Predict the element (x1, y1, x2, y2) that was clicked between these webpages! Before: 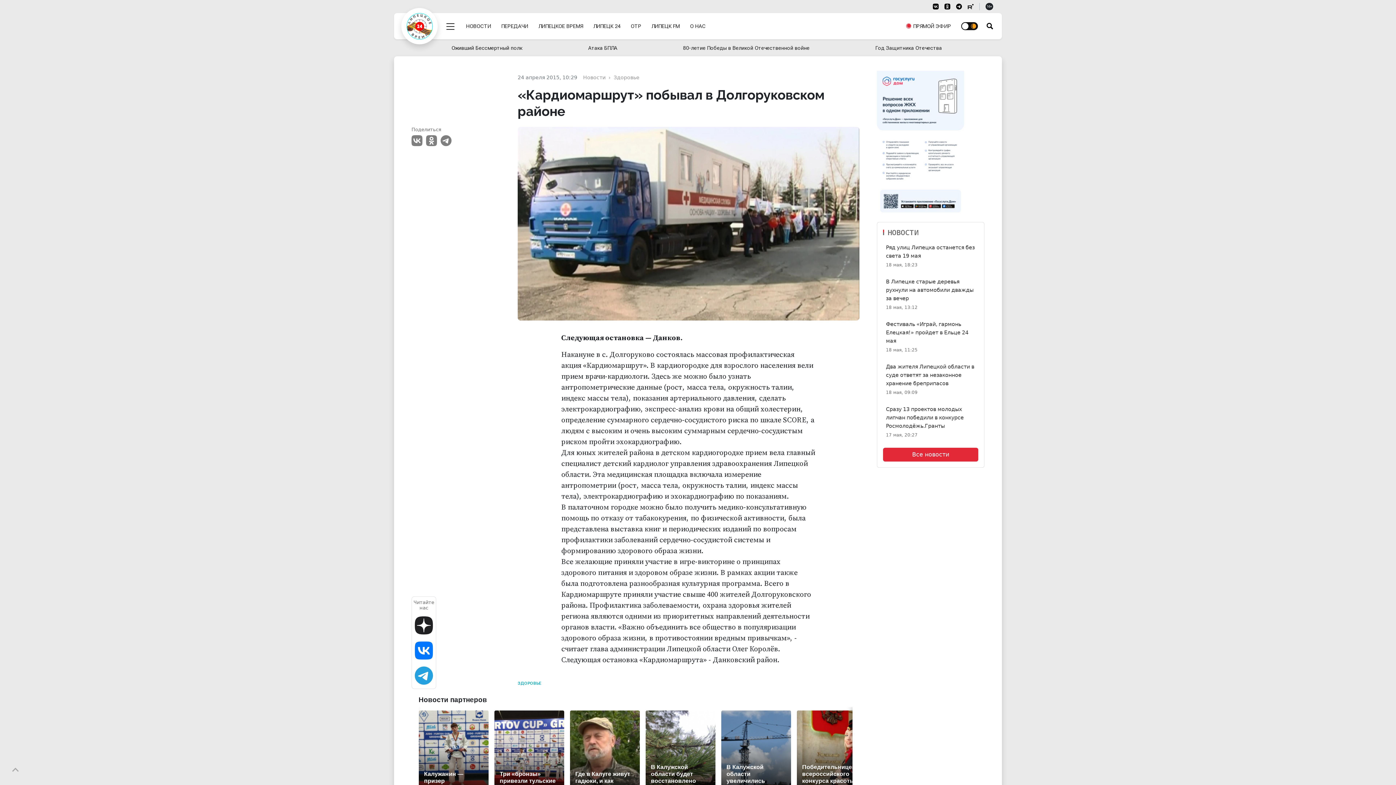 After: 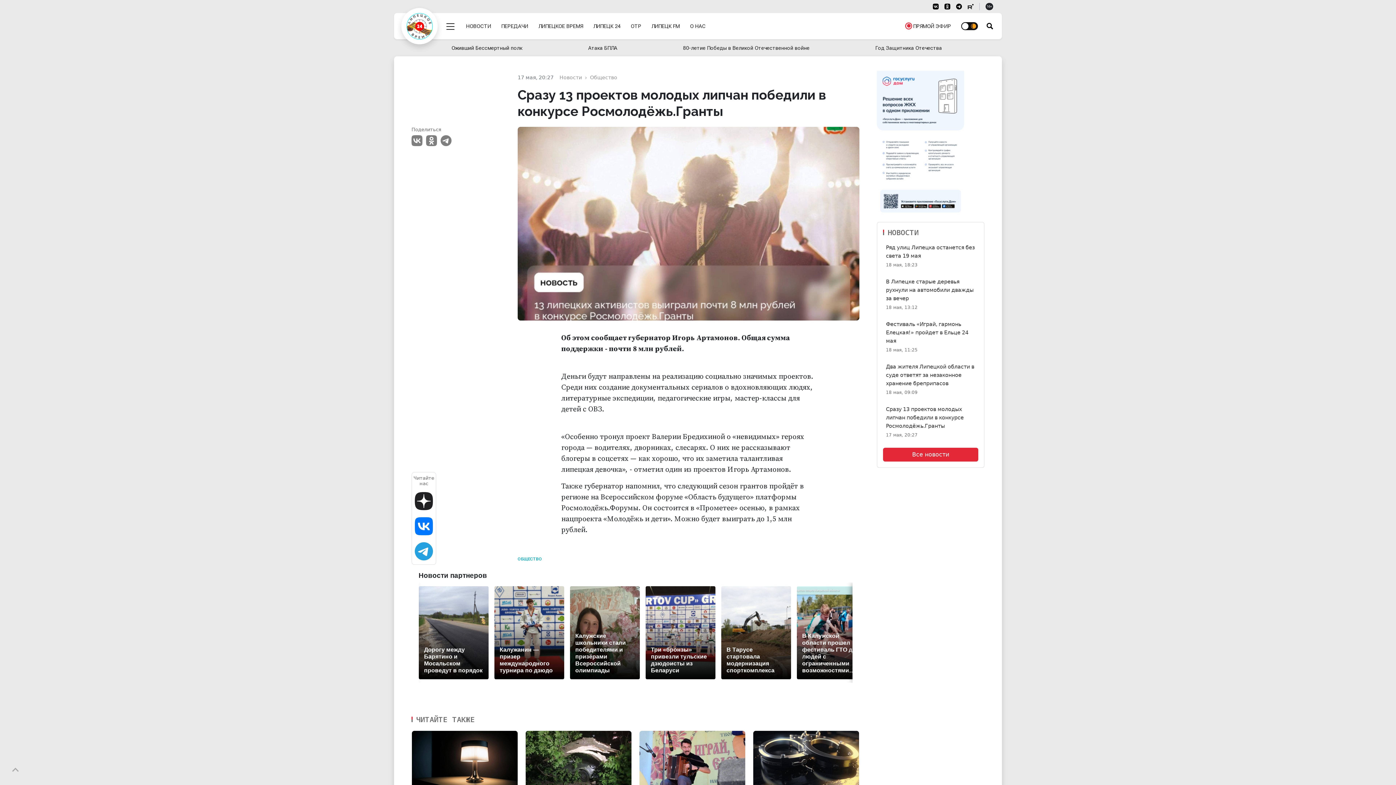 Action: bbox: (886, 405, 975, 438) label: Сразу 13 проектов молодых липчан победили в конкурсе Росмолодёжь.Гранты
17 мая, 20:27